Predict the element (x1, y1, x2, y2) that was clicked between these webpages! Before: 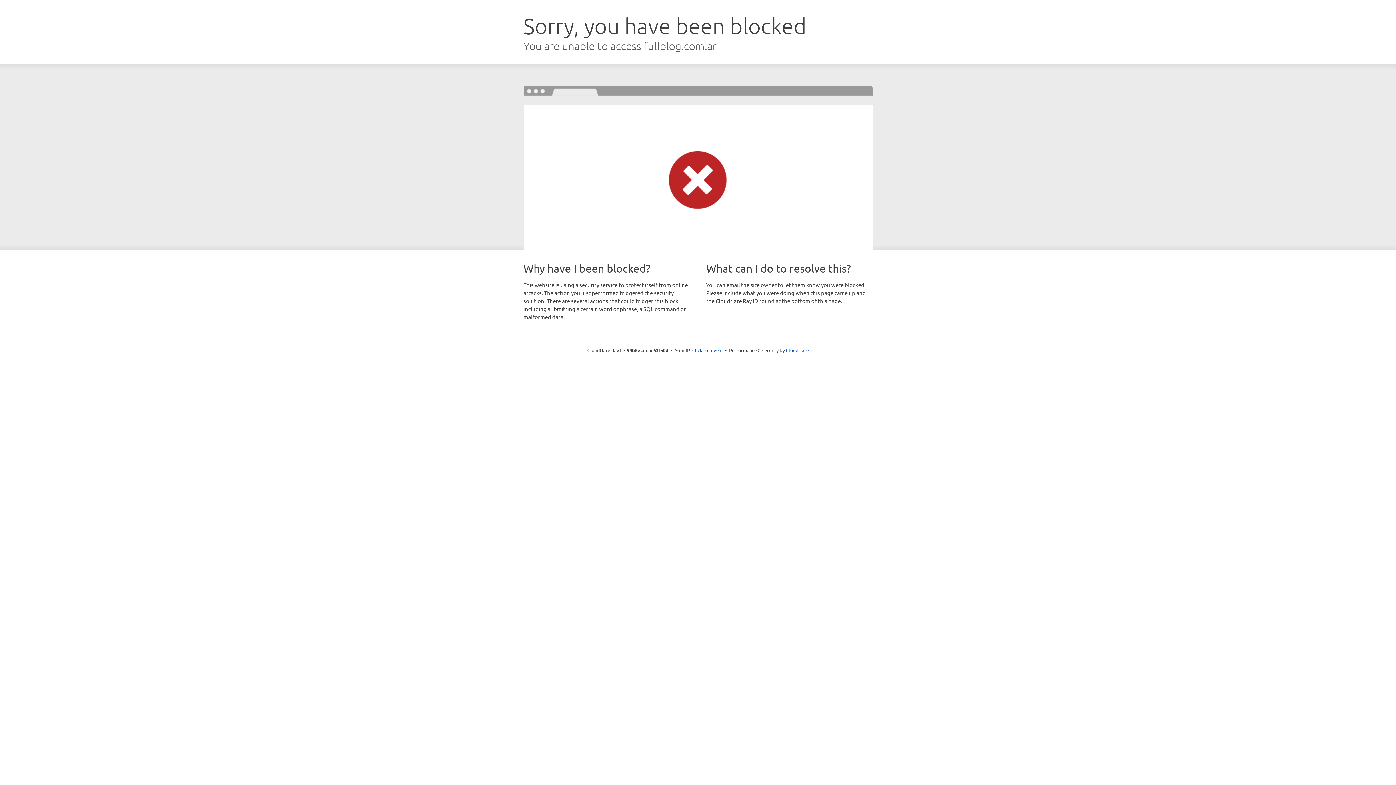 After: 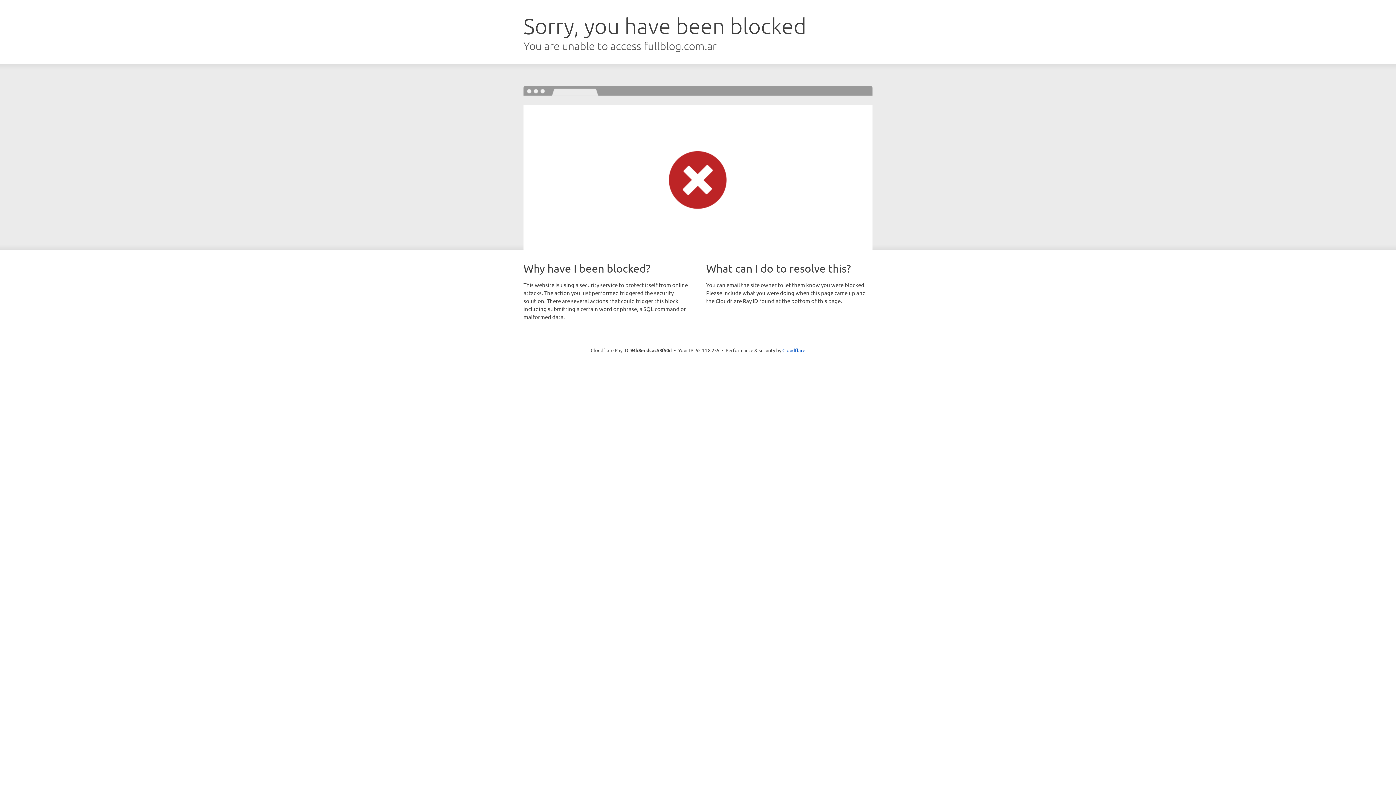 Action: bbox: (692, 346, 722, 353) label: Click to reveal